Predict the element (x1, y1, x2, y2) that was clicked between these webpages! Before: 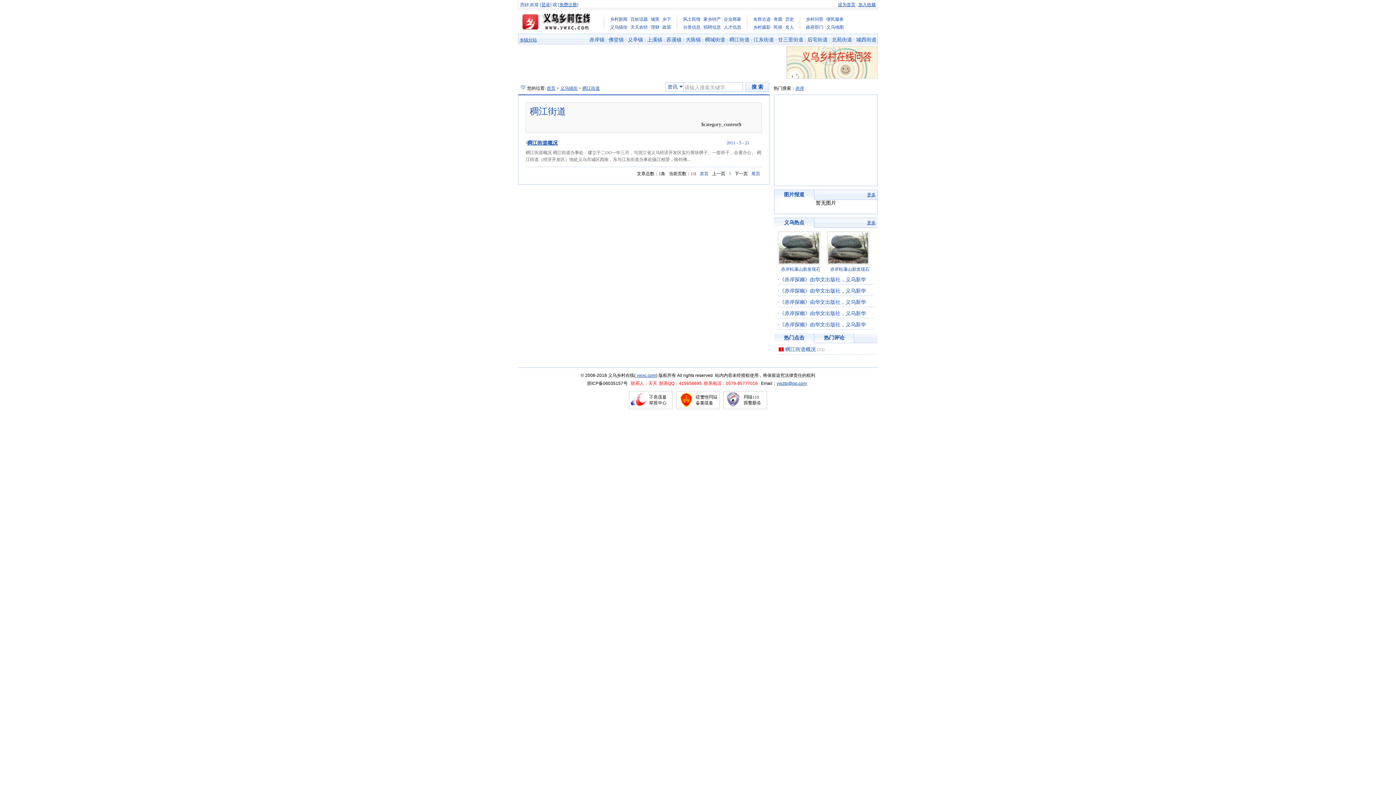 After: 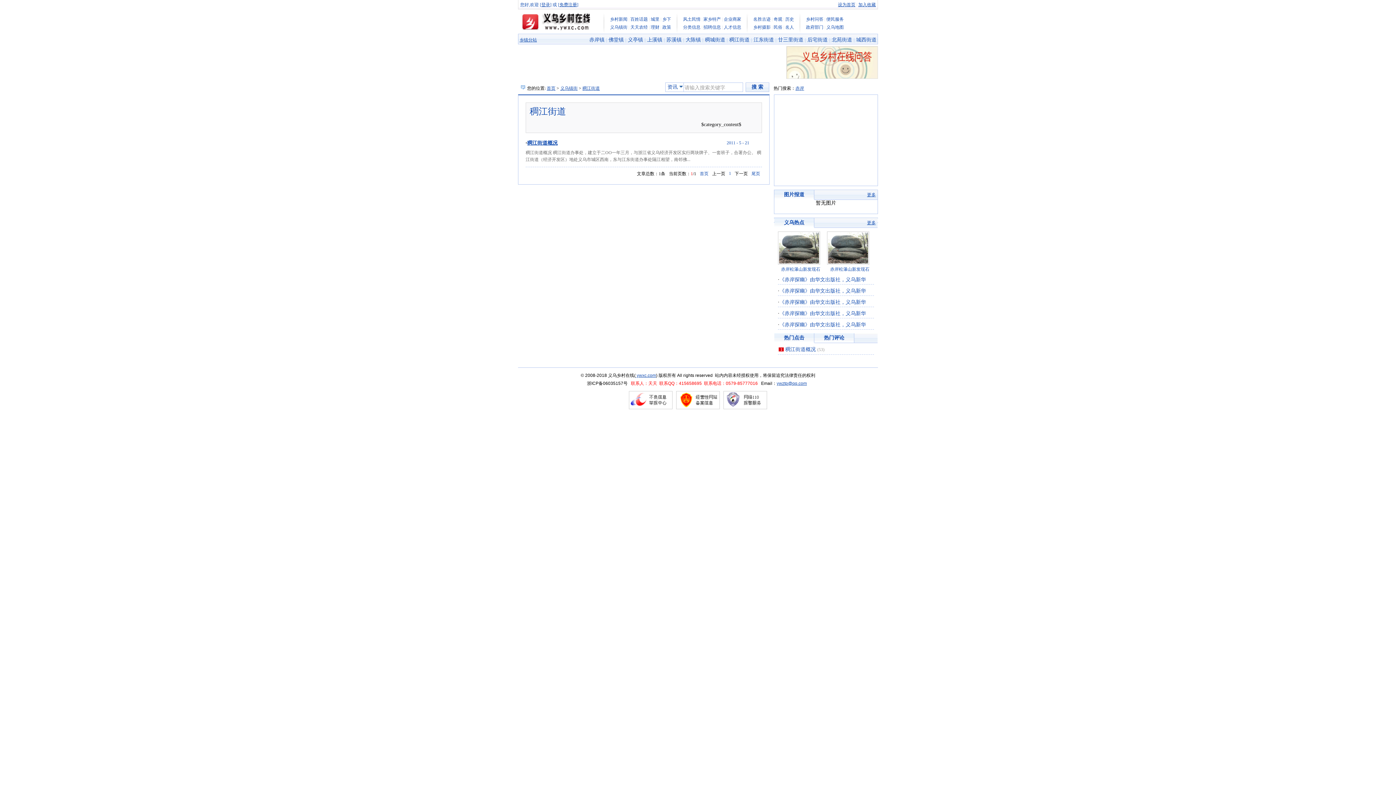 Action: bbox: (729, 37, 749, 42) label: 稠江街道